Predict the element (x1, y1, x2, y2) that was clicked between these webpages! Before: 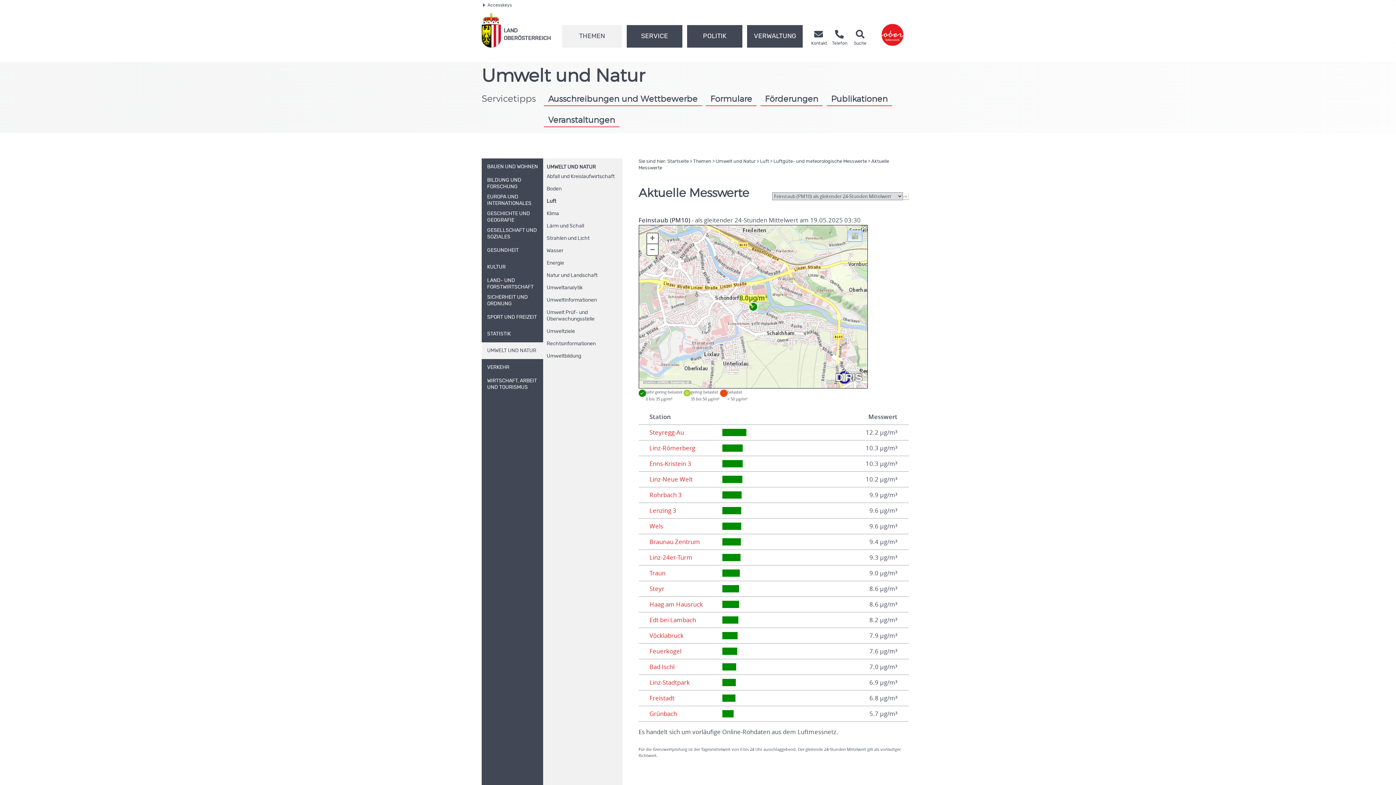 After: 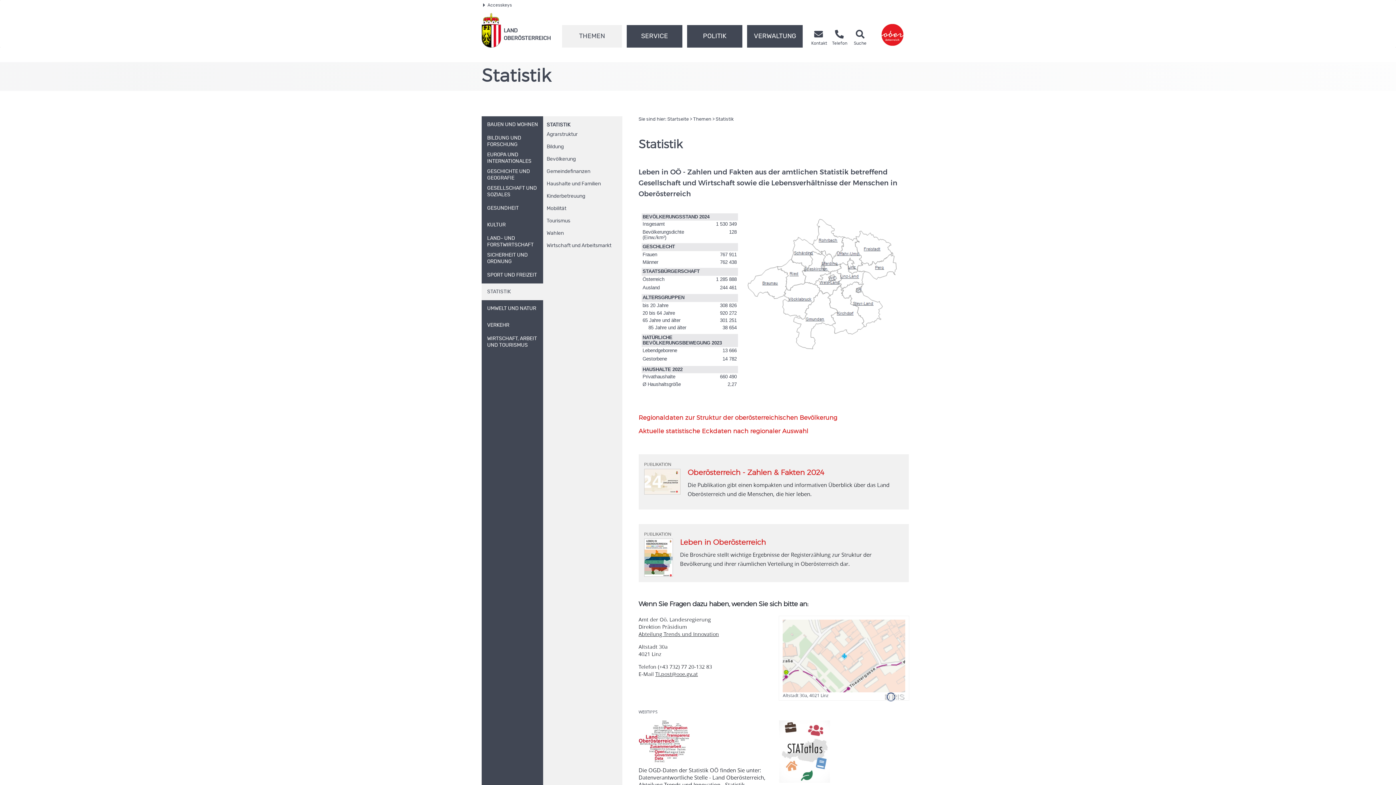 Action: label: STATISTIK bbox: (481, 325, 543, 342)